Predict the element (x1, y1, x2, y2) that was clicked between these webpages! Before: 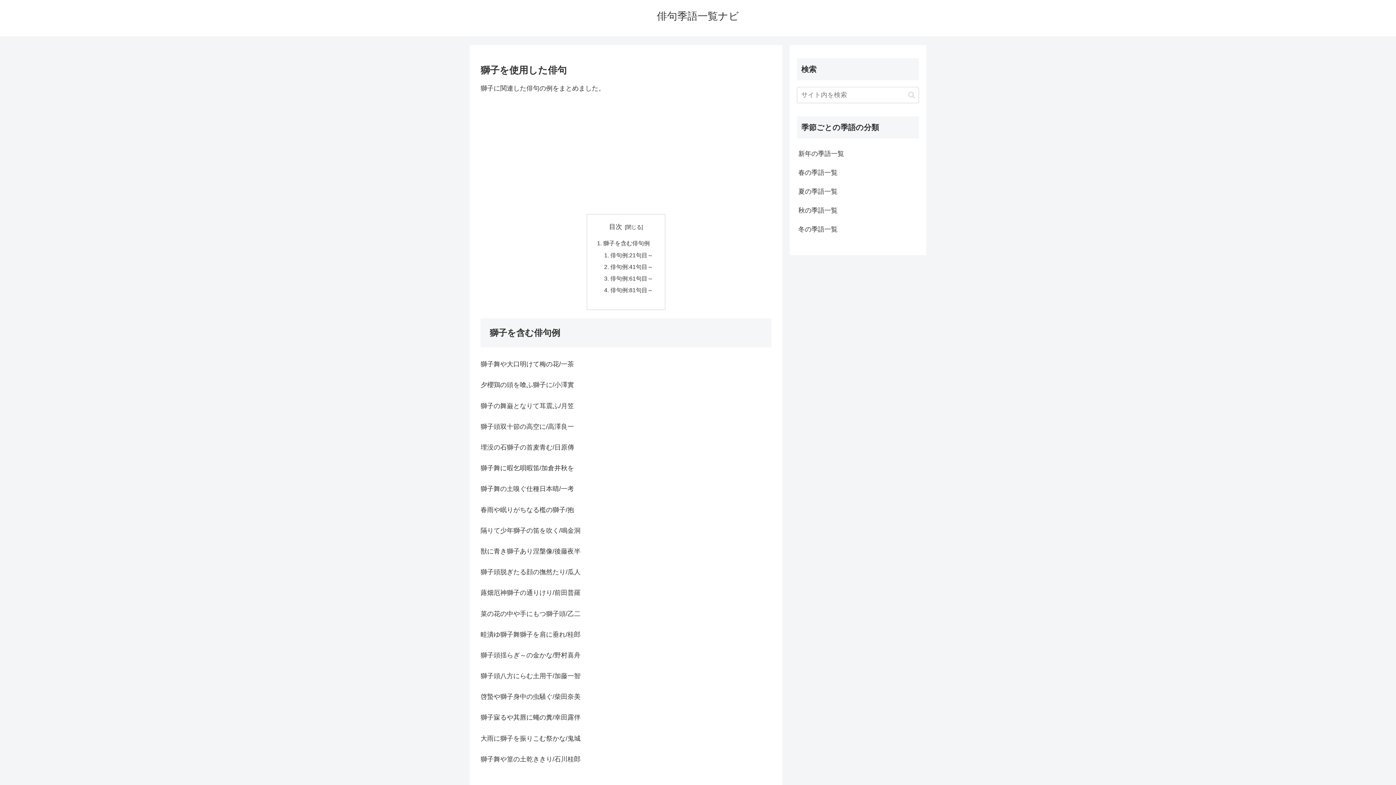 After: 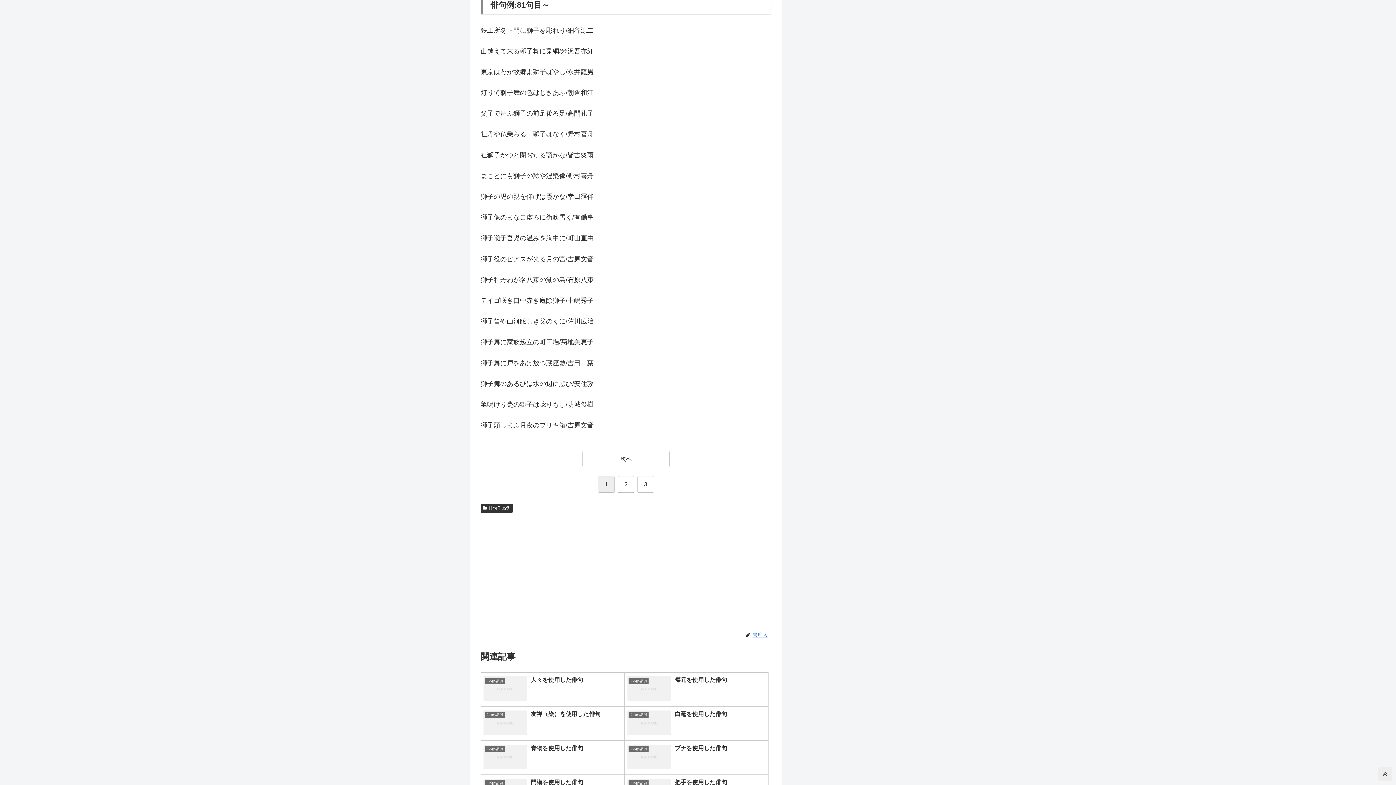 Action: label: 俳句例:81句目～ bbox: (610, 287, 653, 293)